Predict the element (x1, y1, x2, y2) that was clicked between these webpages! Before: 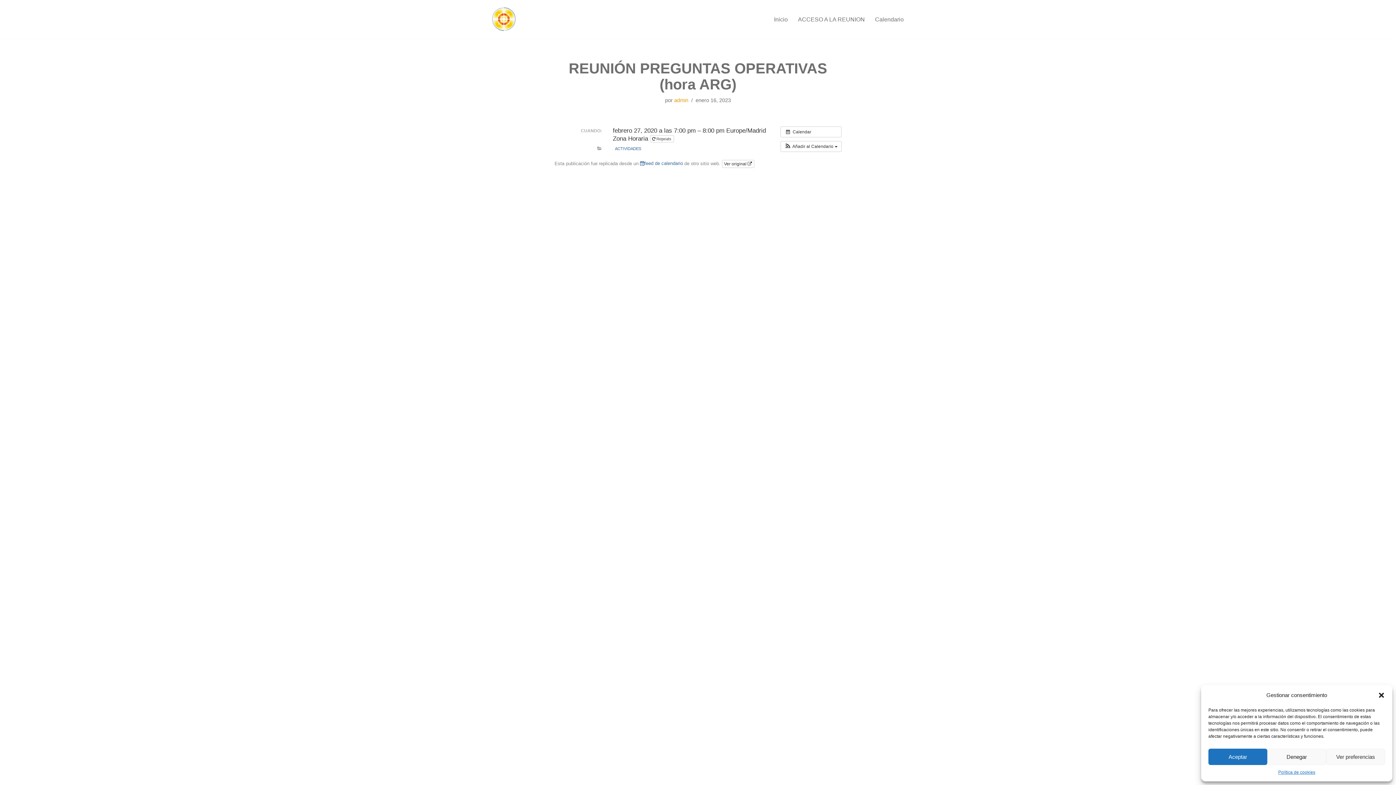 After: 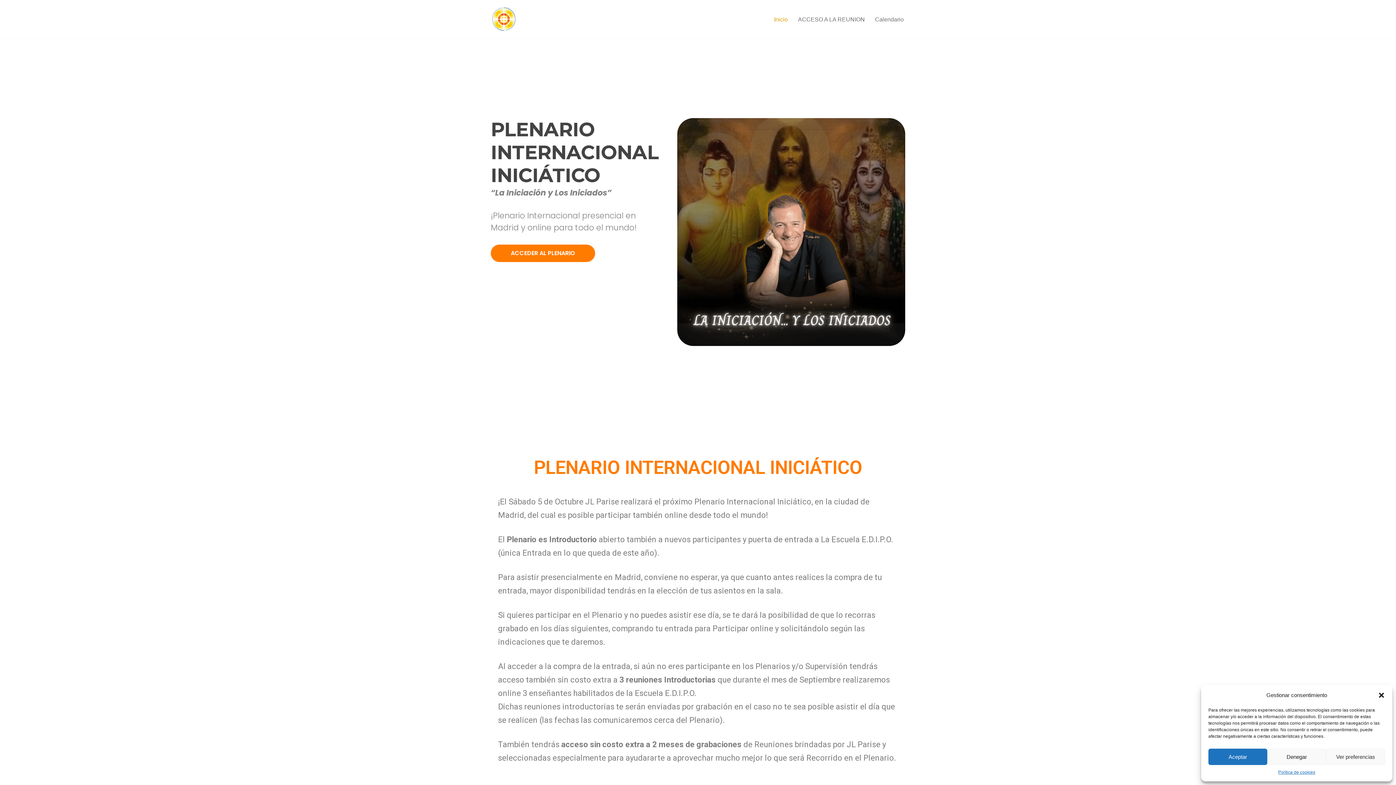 Action: label: Magia Iniciática bbox: (490, 6, 516, 32)